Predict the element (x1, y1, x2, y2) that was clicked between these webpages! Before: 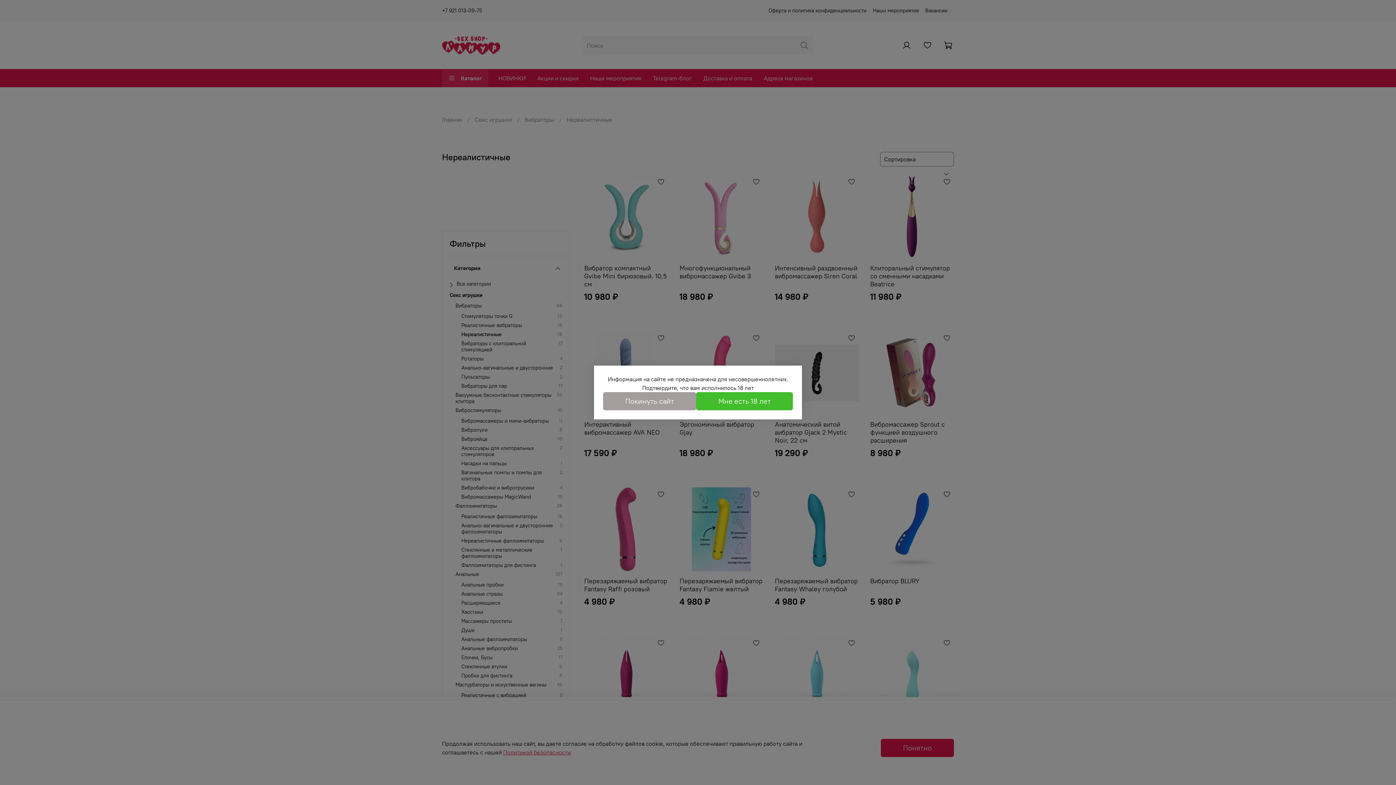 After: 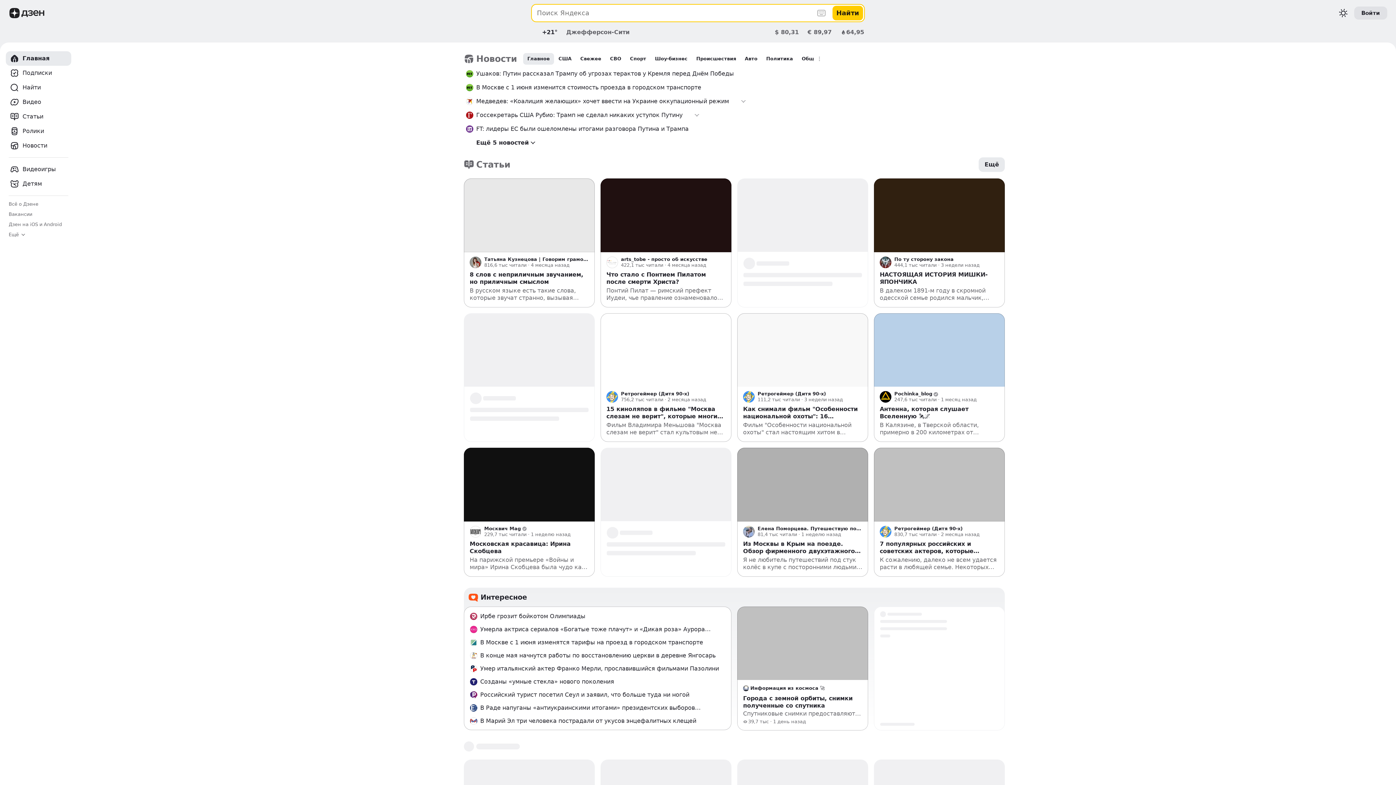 Action: label: Покинуть сайт bbox: (603, 392, 696, 410)